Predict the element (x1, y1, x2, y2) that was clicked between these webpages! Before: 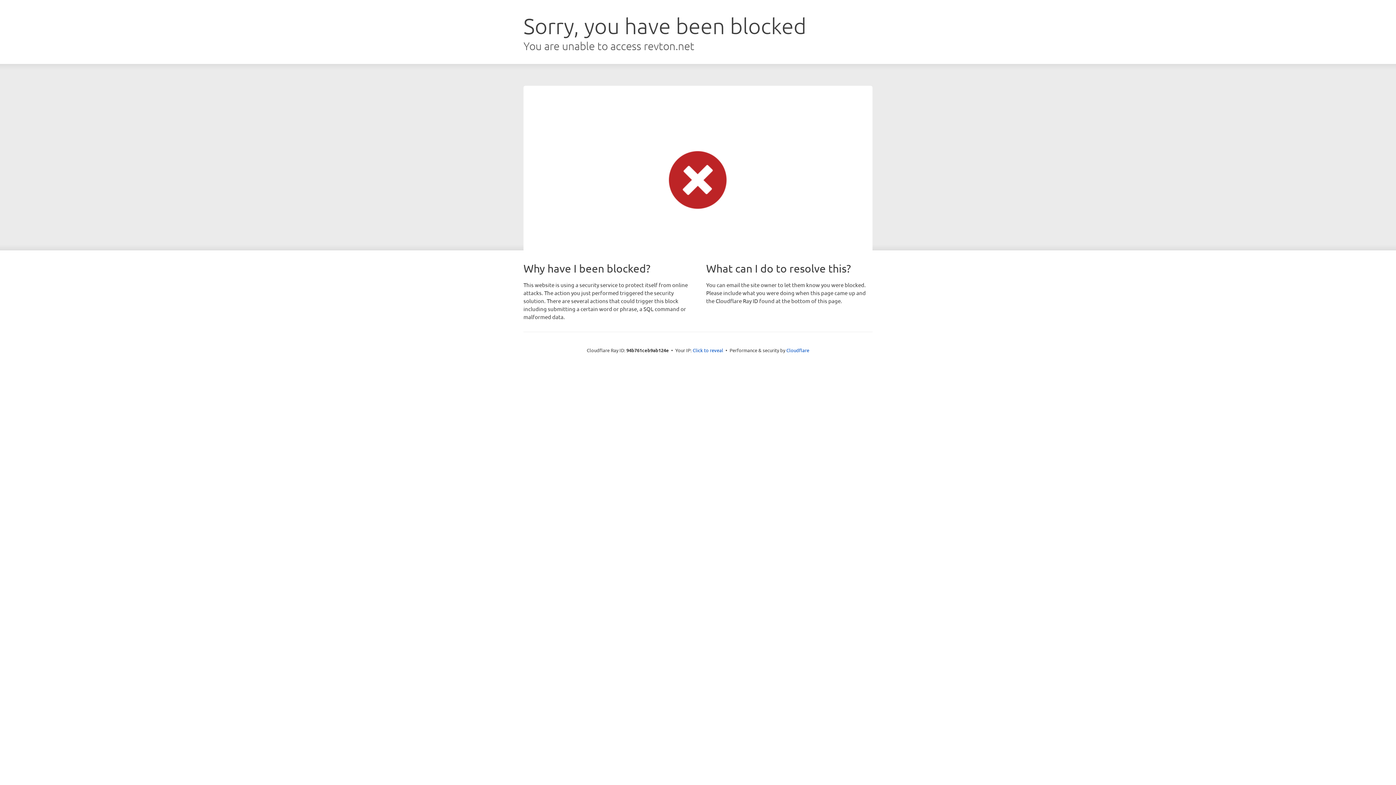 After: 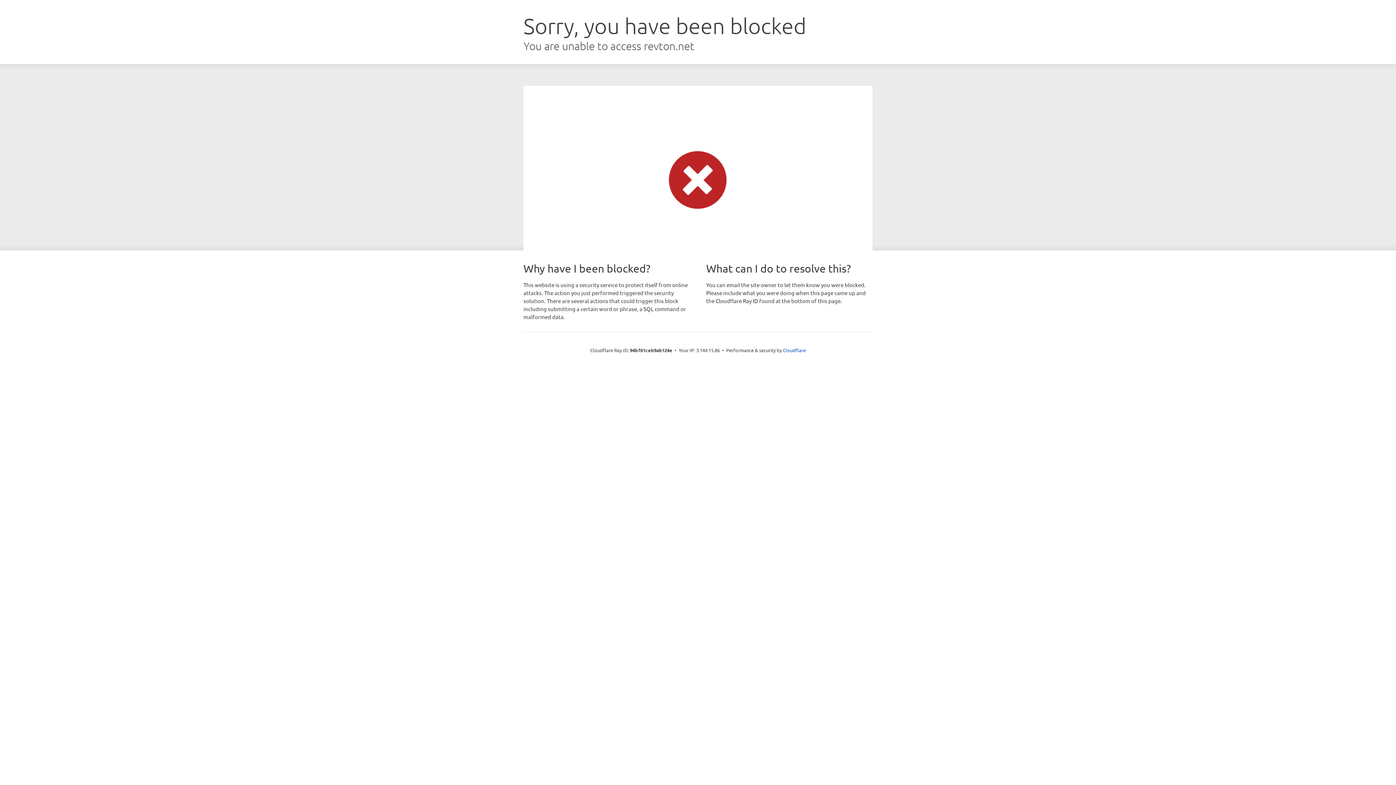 Action: label: Click to reveal bbox: (692, 346, 723, 353)